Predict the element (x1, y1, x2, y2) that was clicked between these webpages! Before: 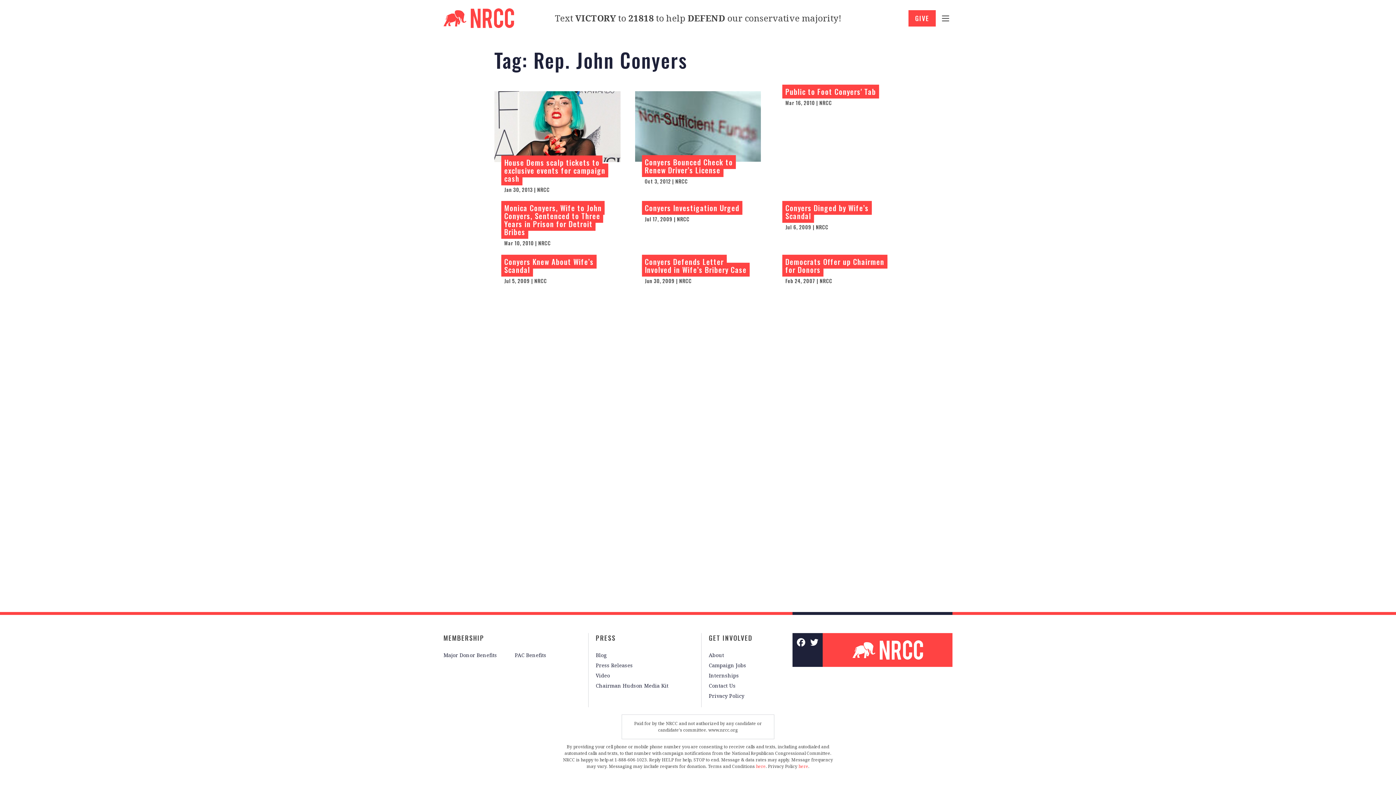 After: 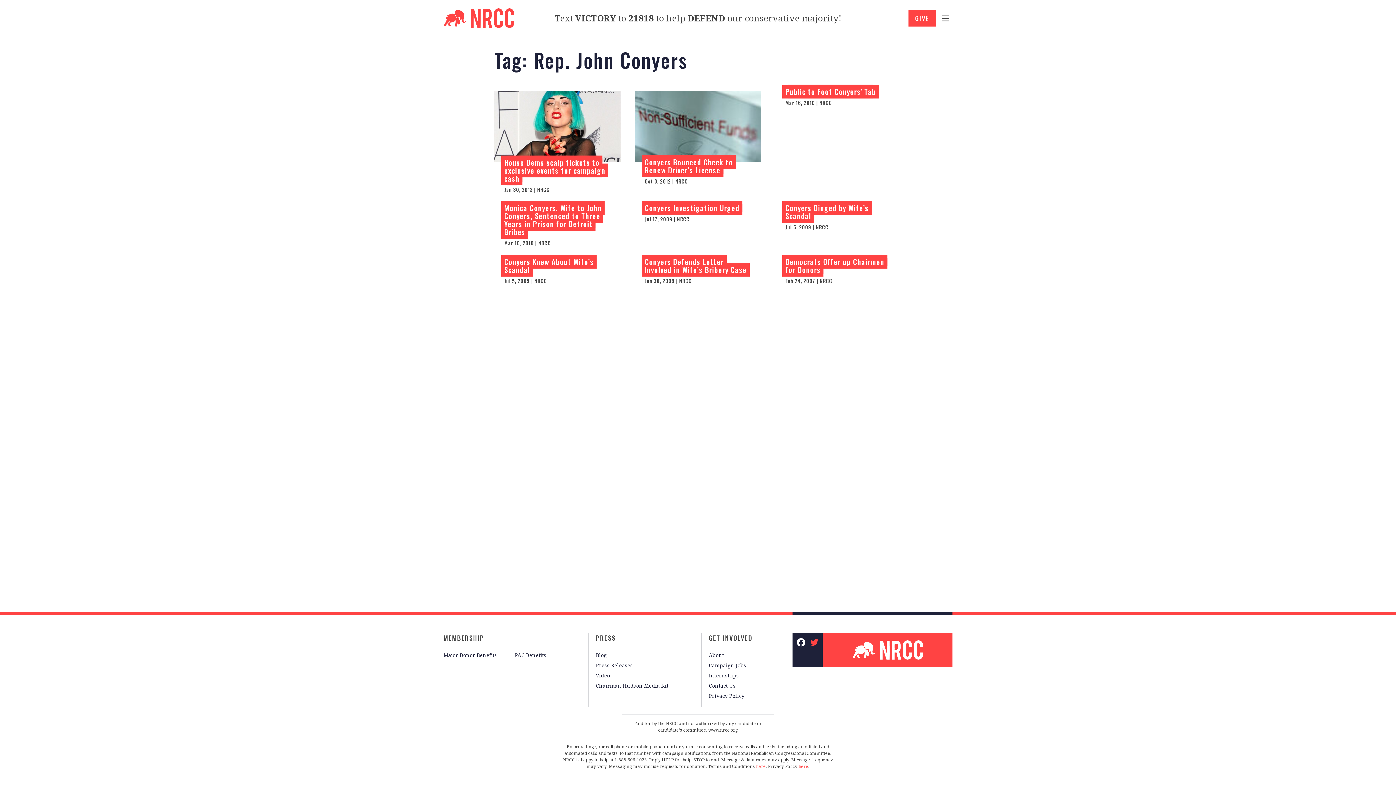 Action: bbox: (807, 635, 821, 650)